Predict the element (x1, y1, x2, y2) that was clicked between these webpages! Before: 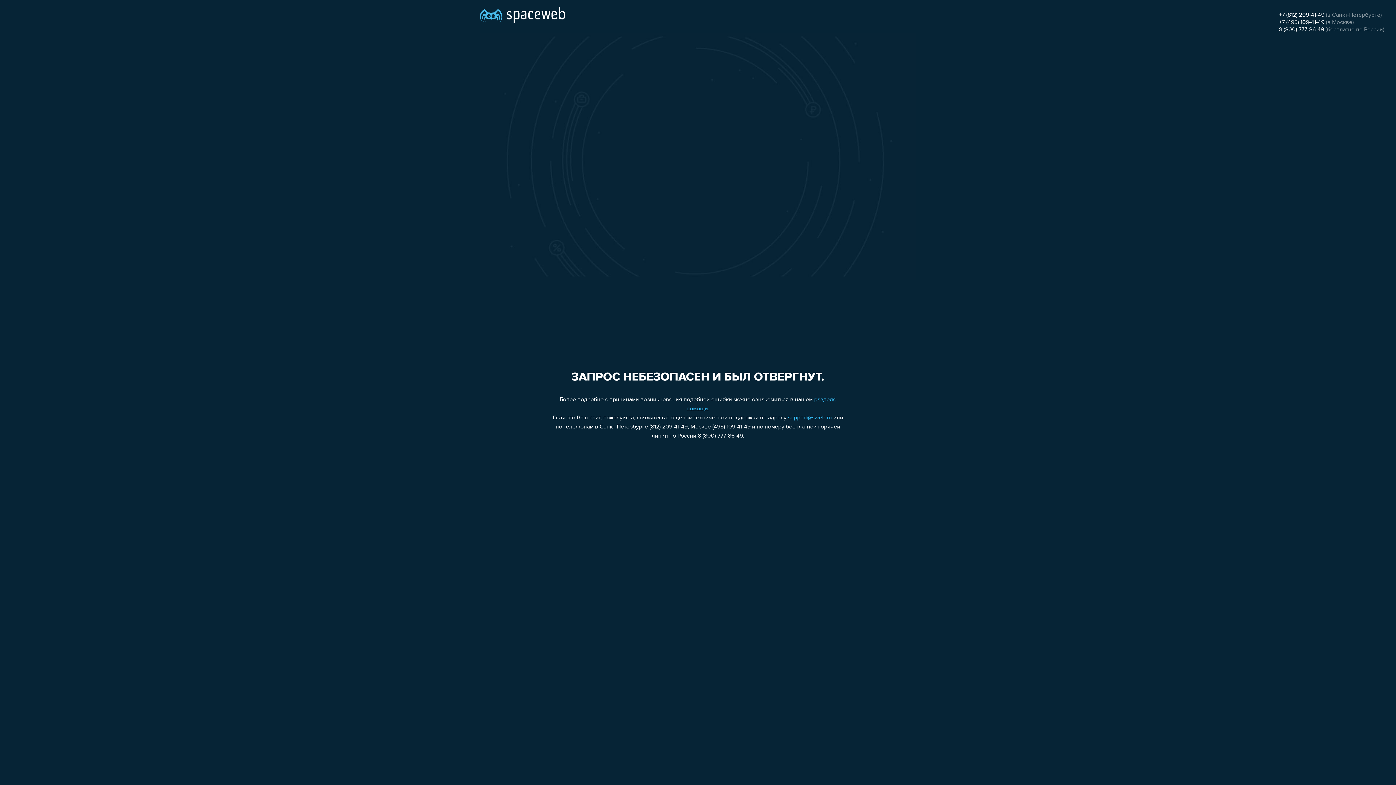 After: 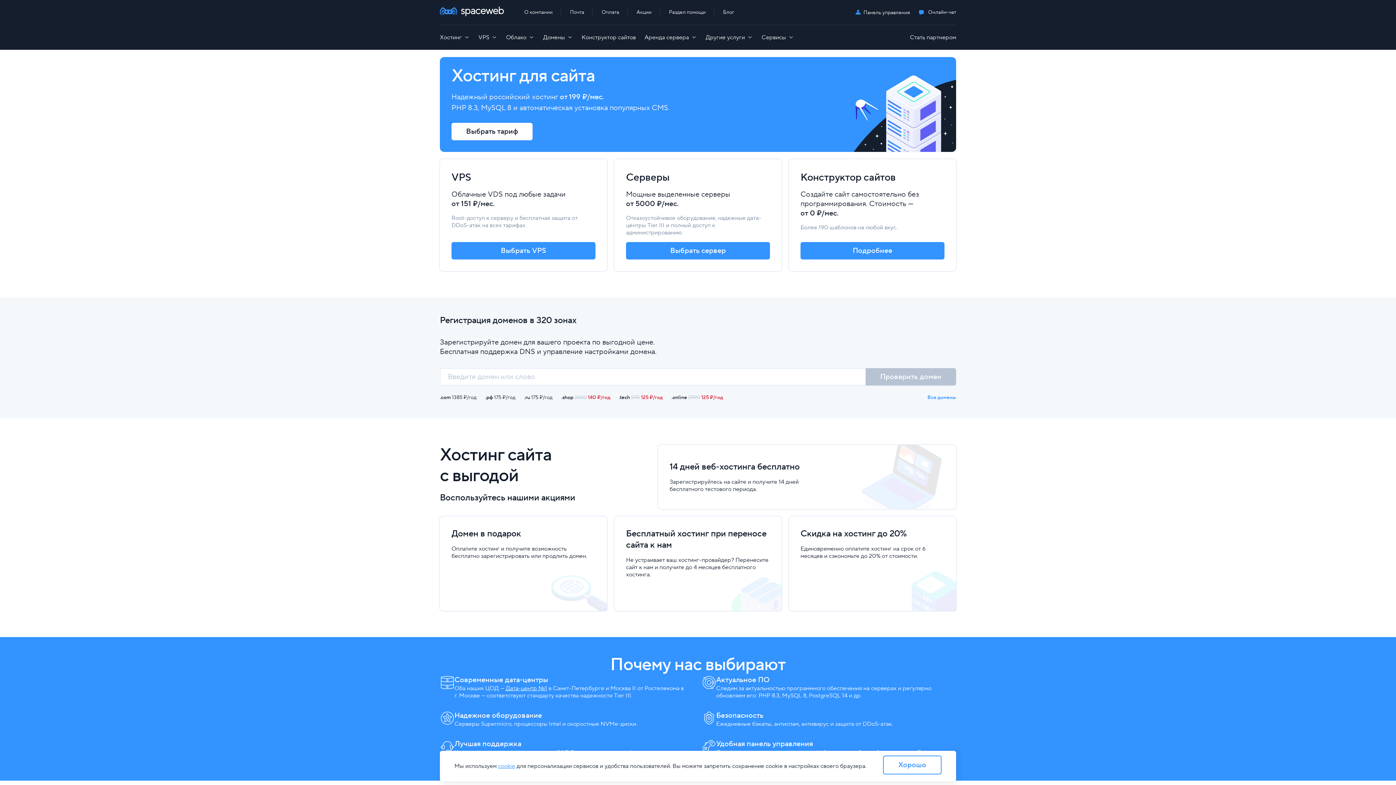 Action: bbox: (480, 0, 565, 25)